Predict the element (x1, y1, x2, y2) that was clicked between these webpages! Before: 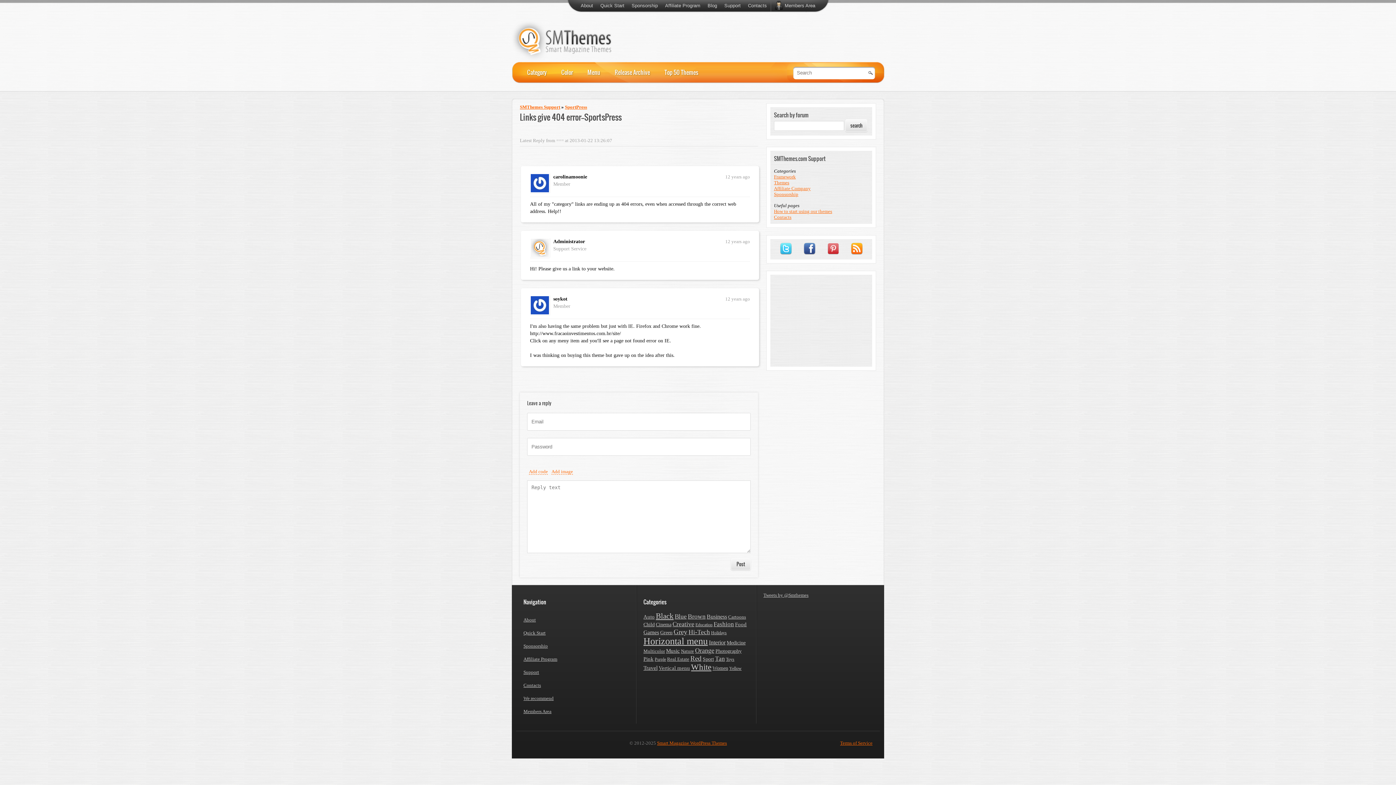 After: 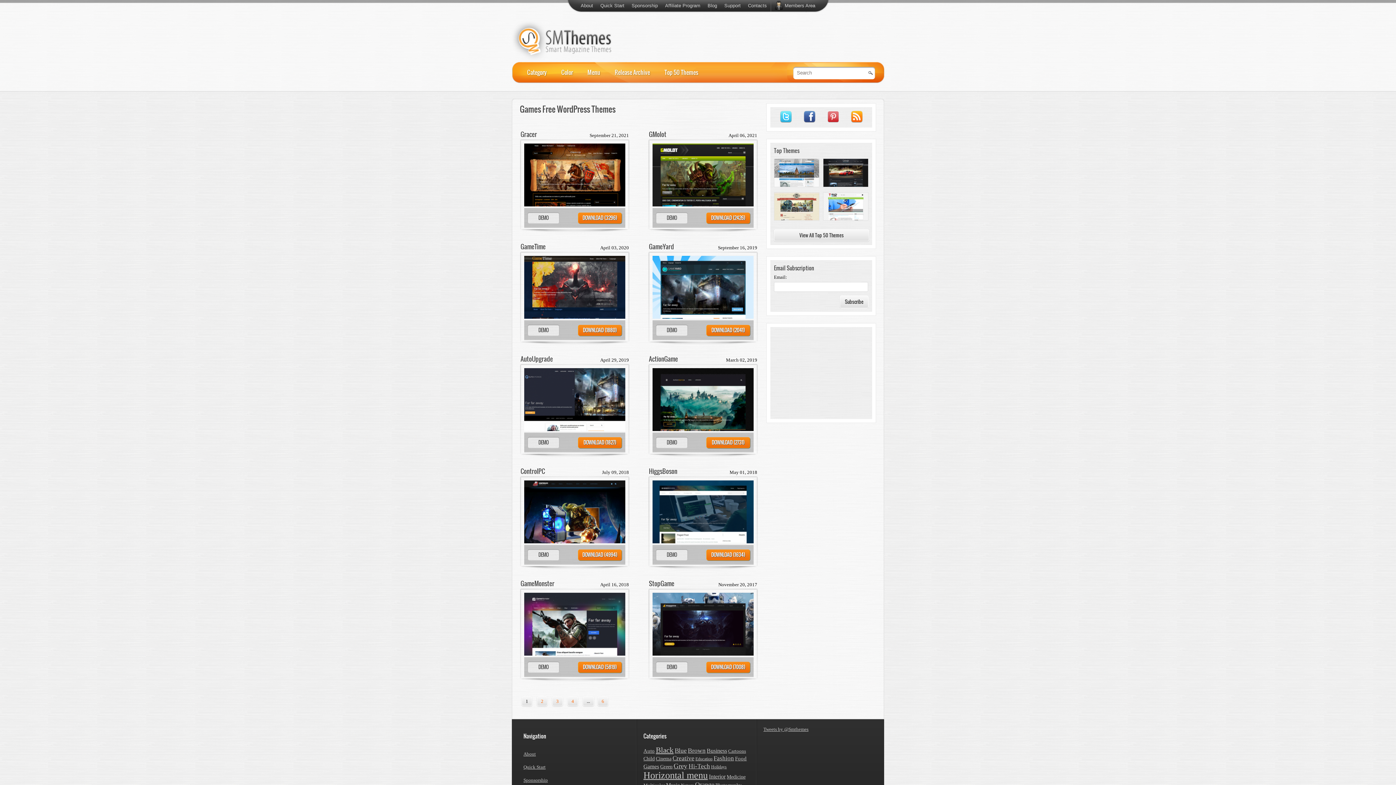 Action: bbox: (643, 629, 659, 635) label: Games